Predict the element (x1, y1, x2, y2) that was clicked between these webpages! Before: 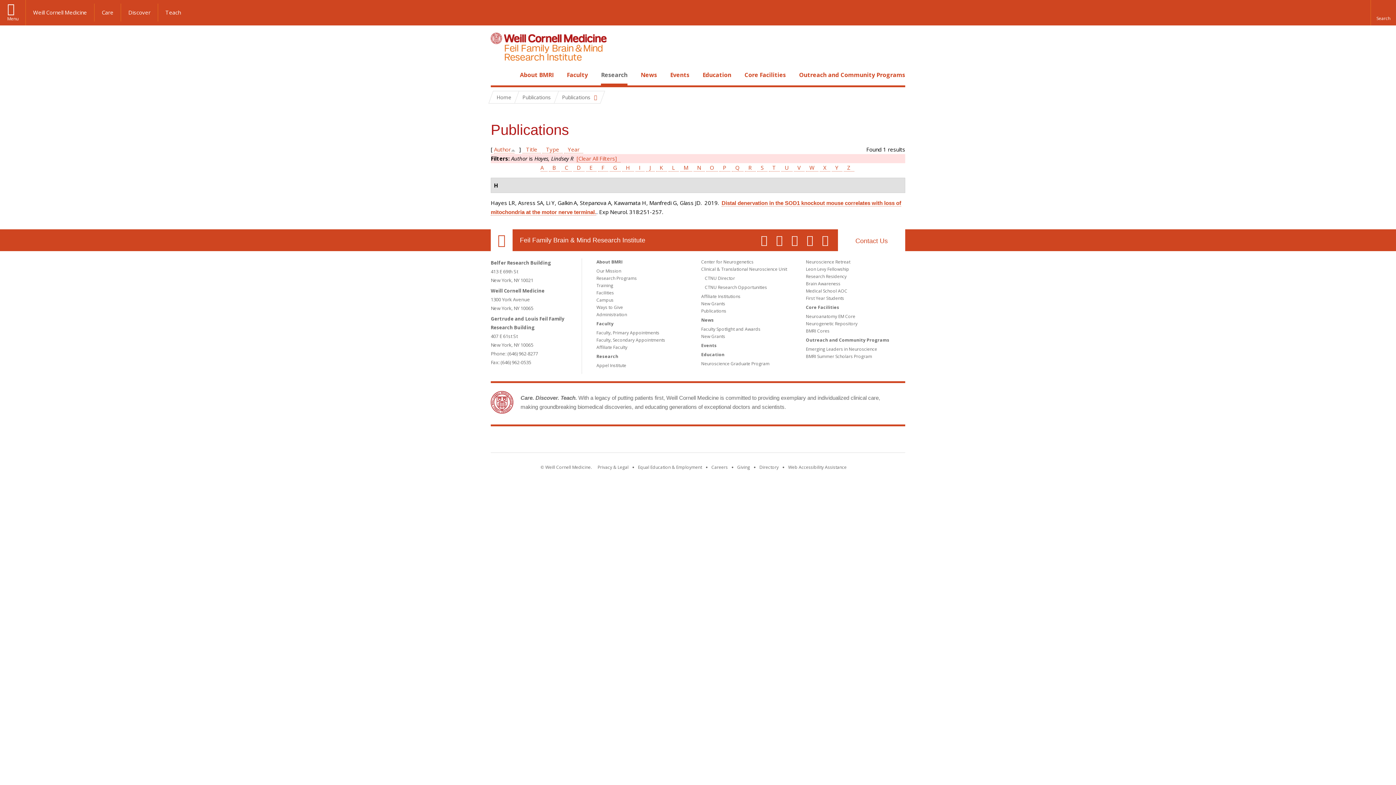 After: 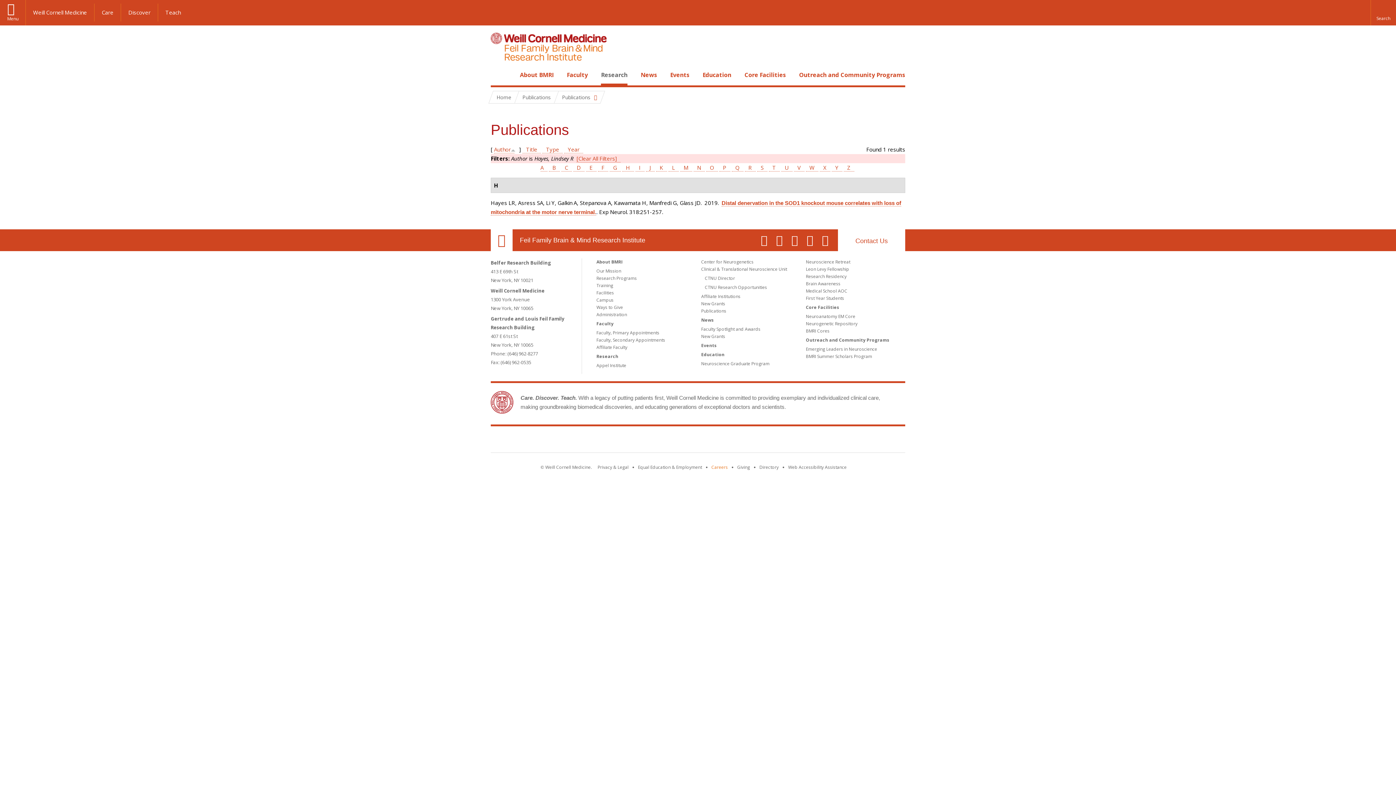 Action: label: Go to the WCM Careers site bbox: (711, 464, 728, 470)